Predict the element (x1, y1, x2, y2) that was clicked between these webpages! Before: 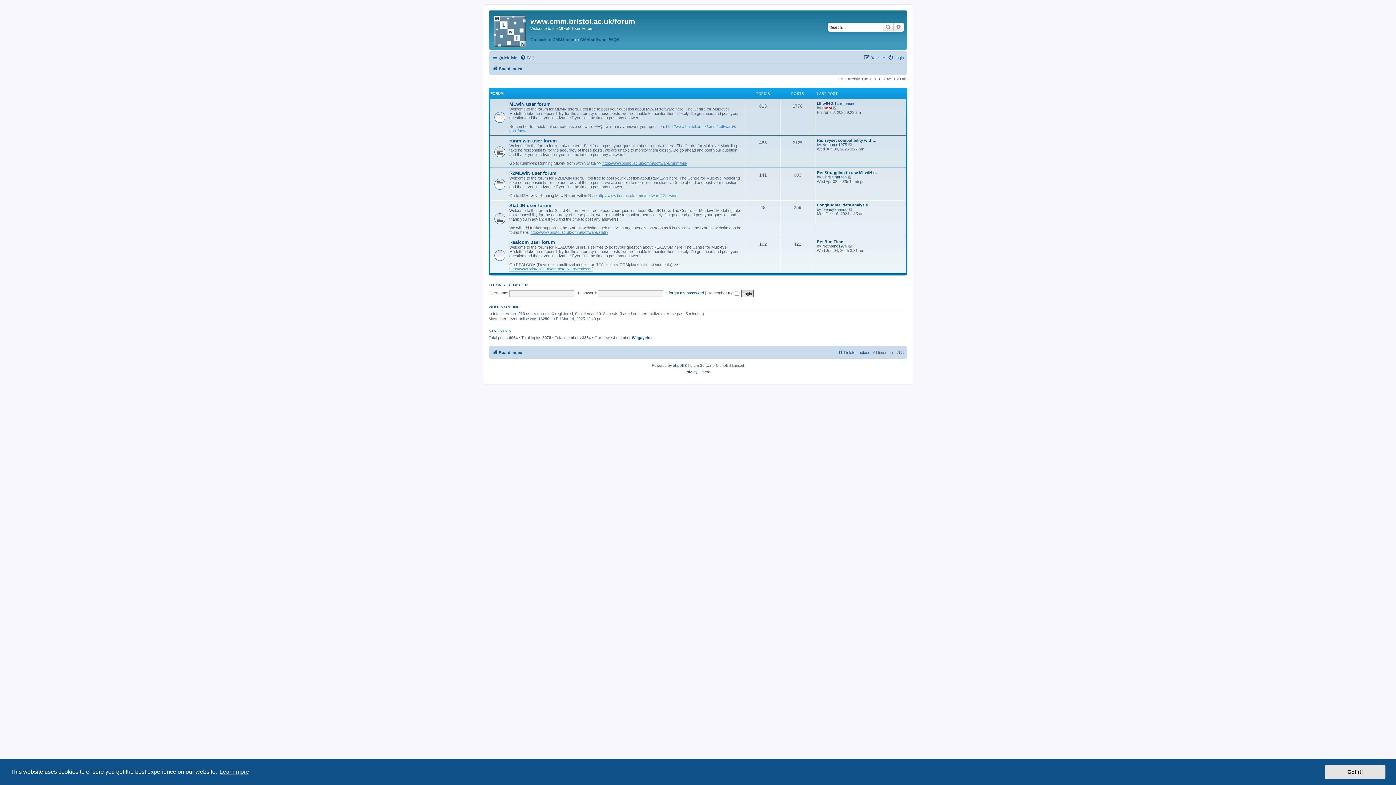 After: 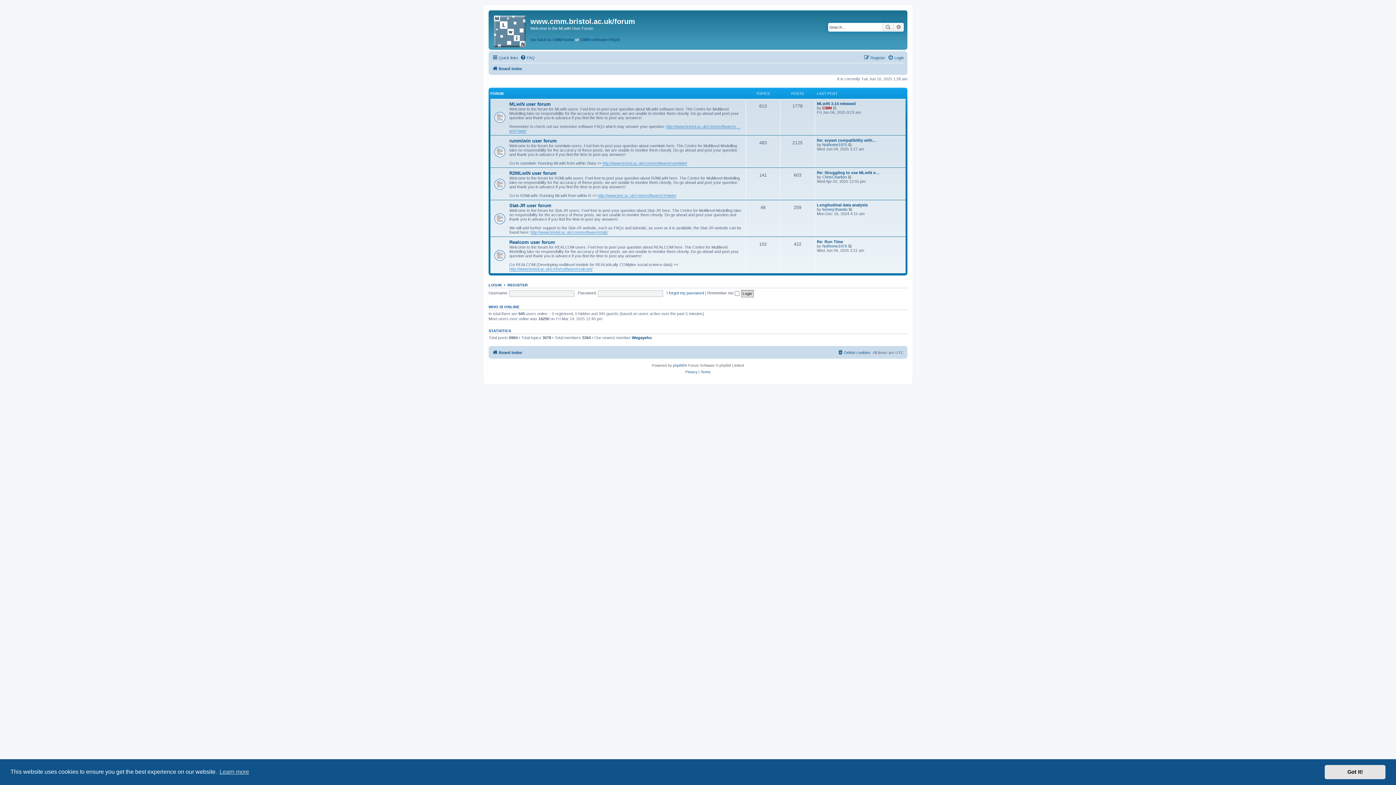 Action: bbox: (492, 348, 522, 357) label: Board index